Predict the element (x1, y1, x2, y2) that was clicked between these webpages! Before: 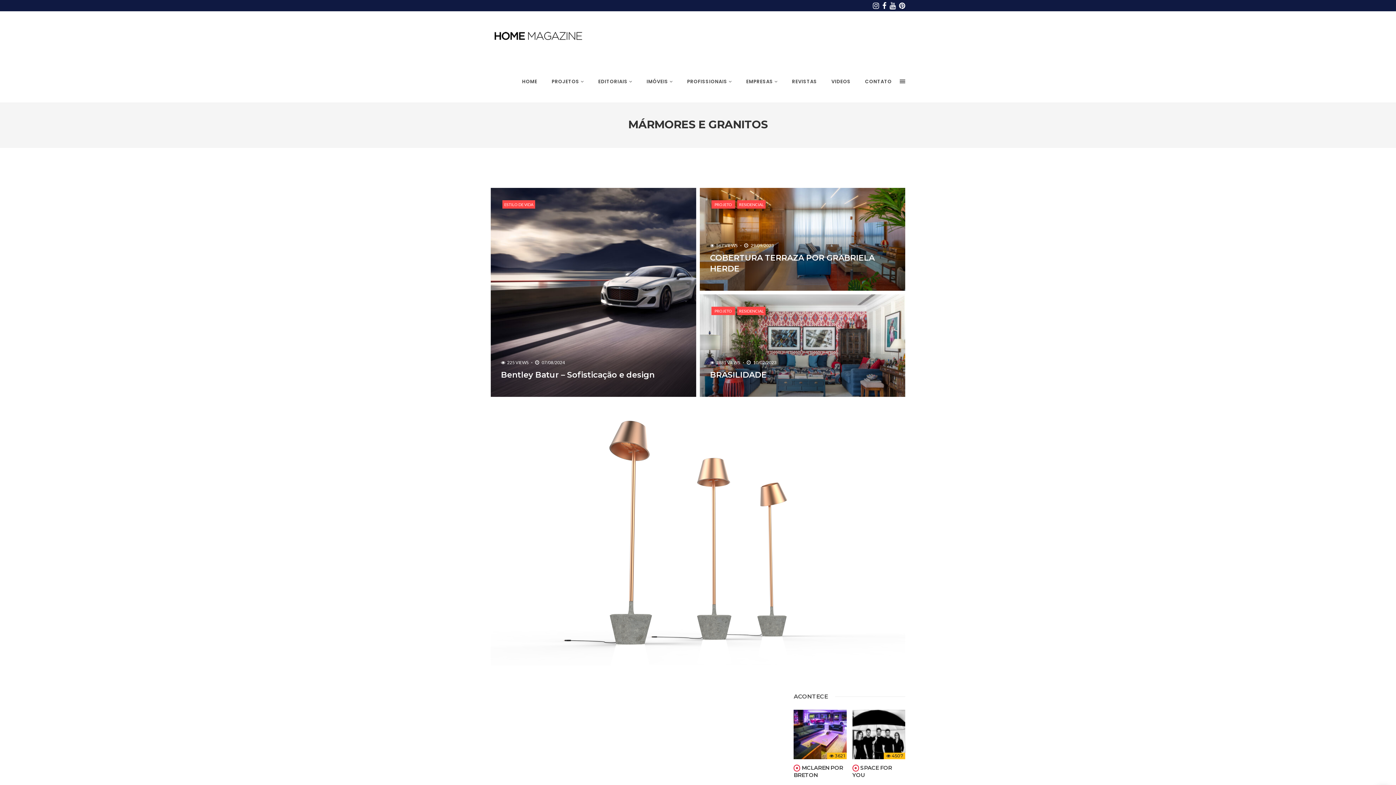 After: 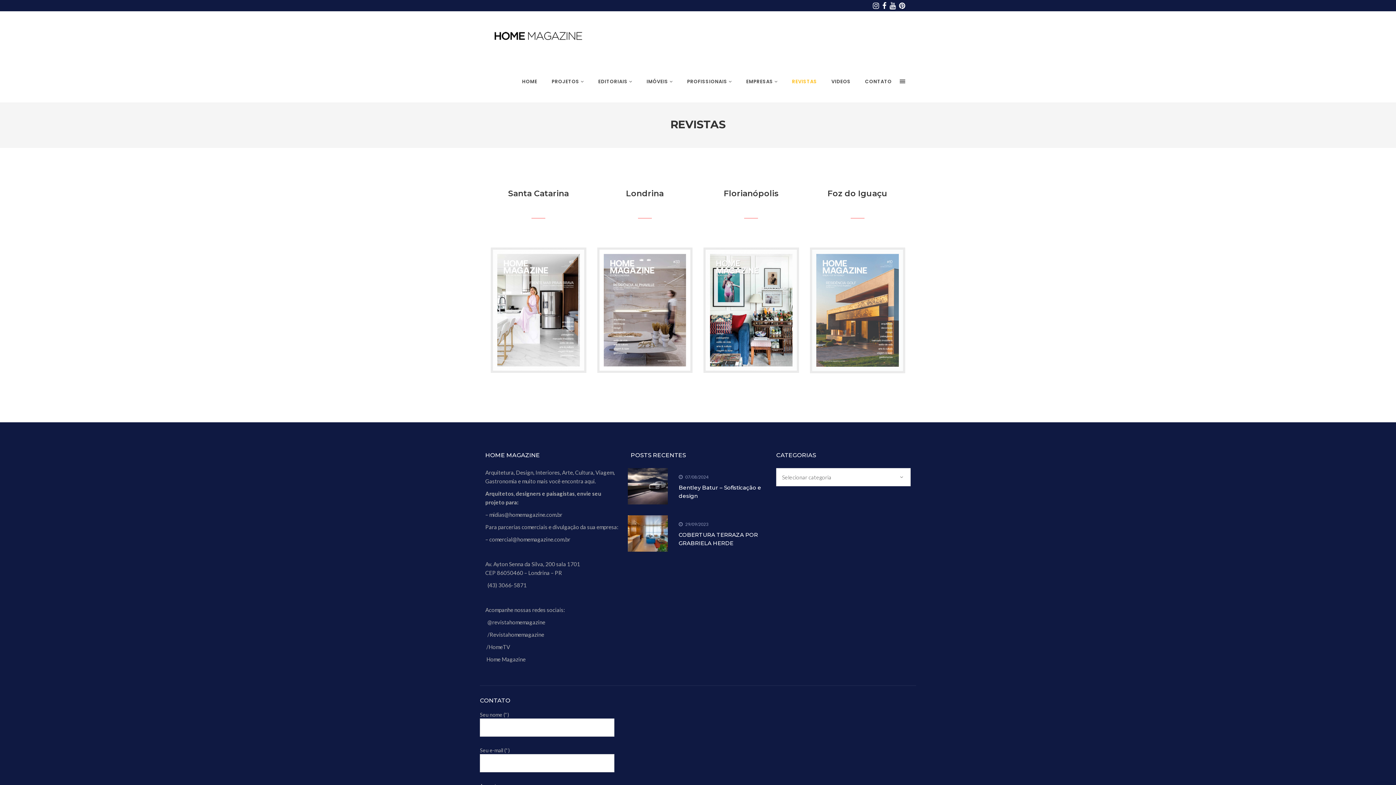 Action: bbox: (785, 59, 823, 102) label: REVISTAS